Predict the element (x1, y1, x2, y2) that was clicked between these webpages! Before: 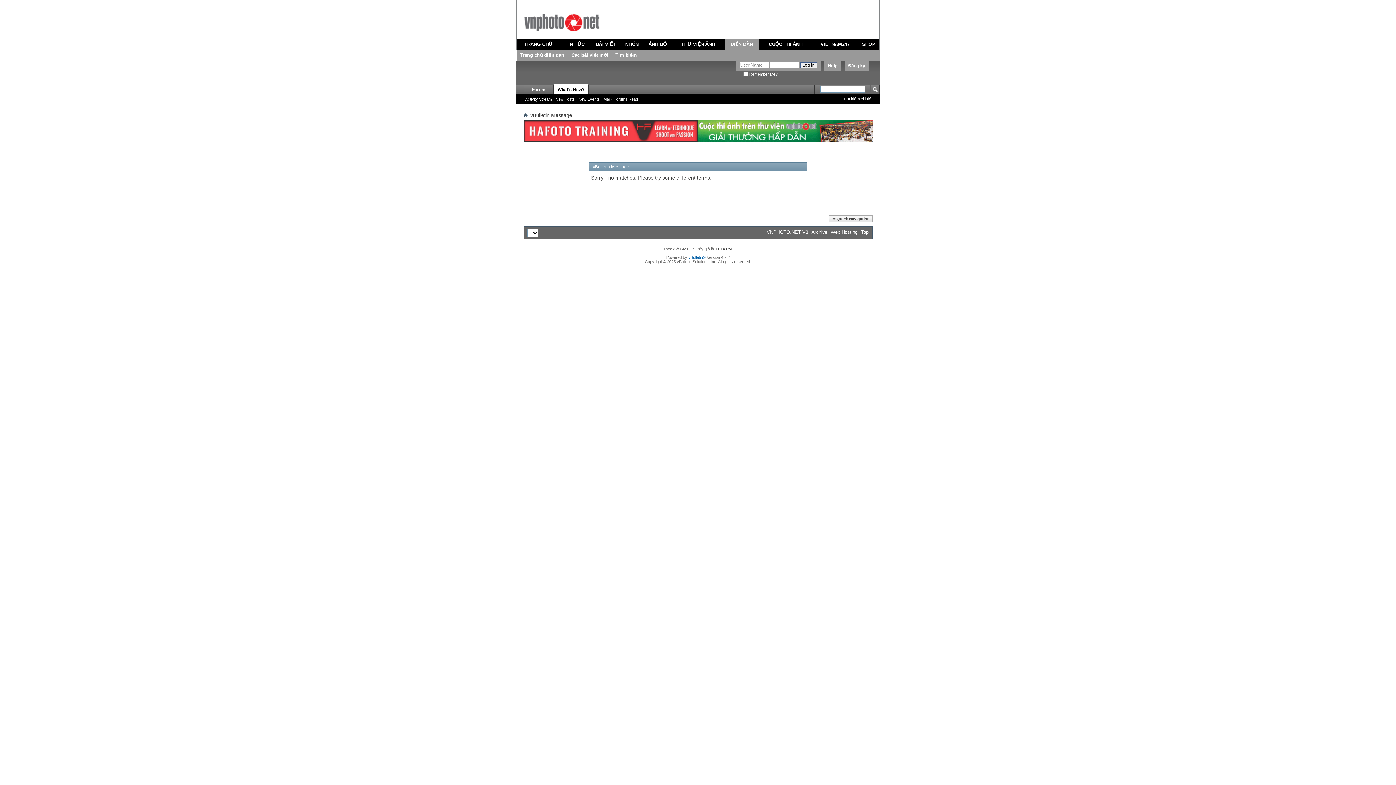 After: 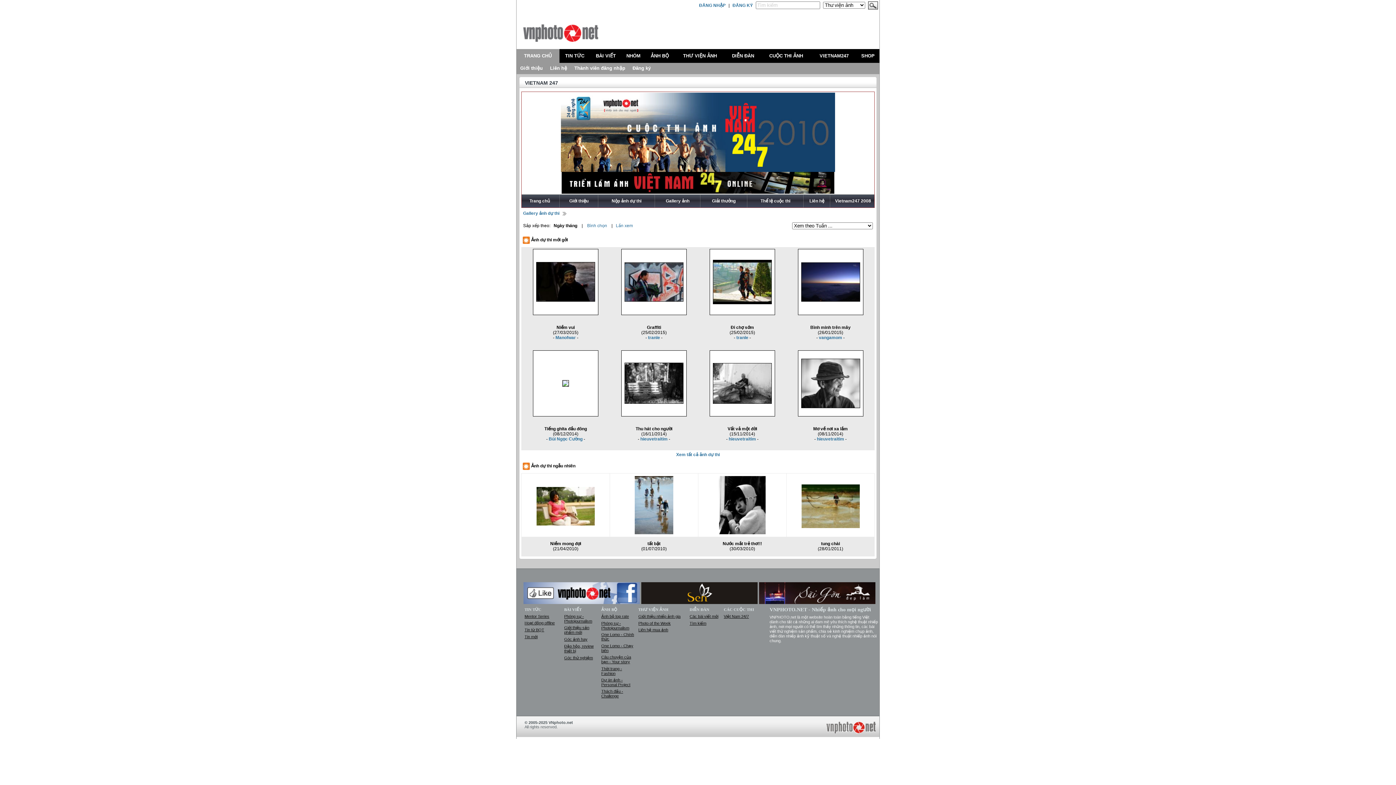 Action: bbox: (820, 41, 849, 46) label: VIETNAM247